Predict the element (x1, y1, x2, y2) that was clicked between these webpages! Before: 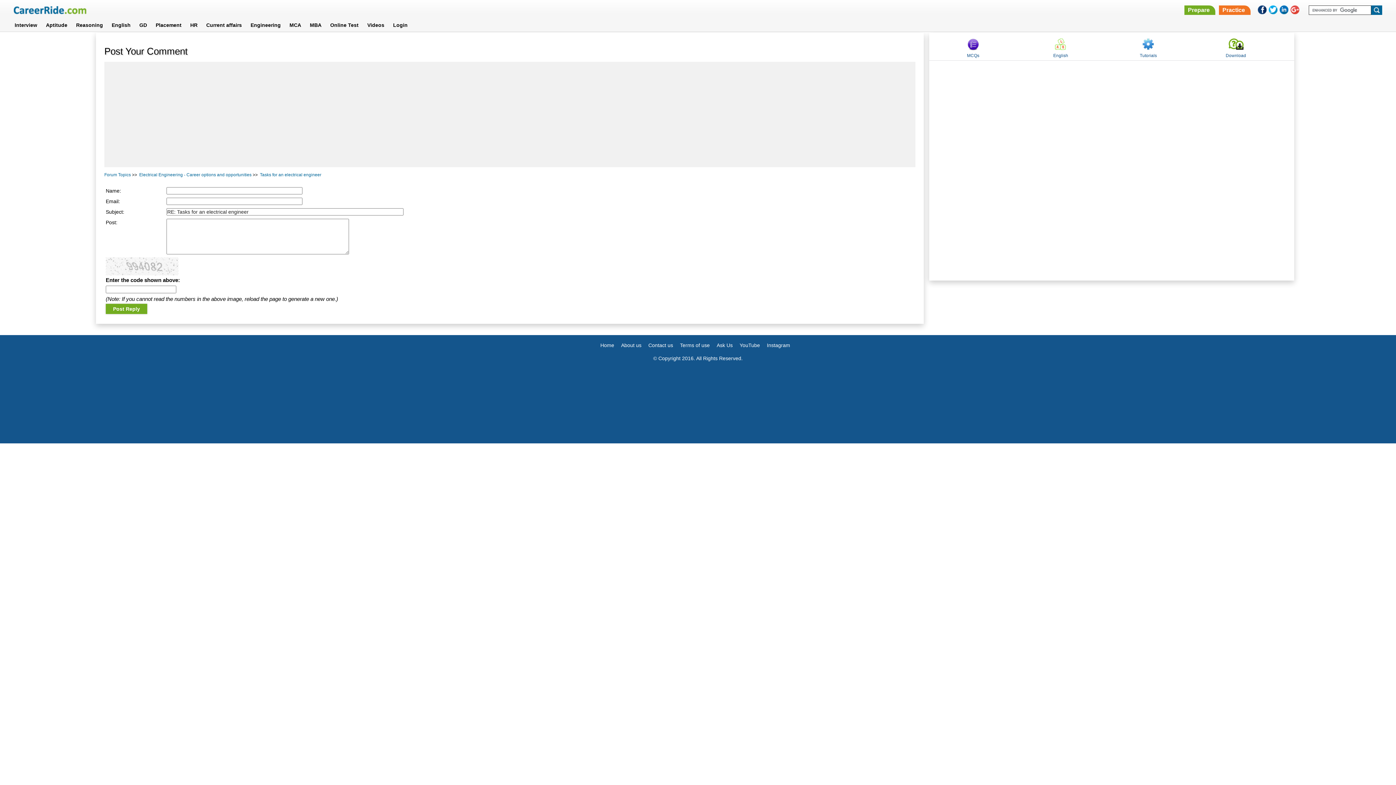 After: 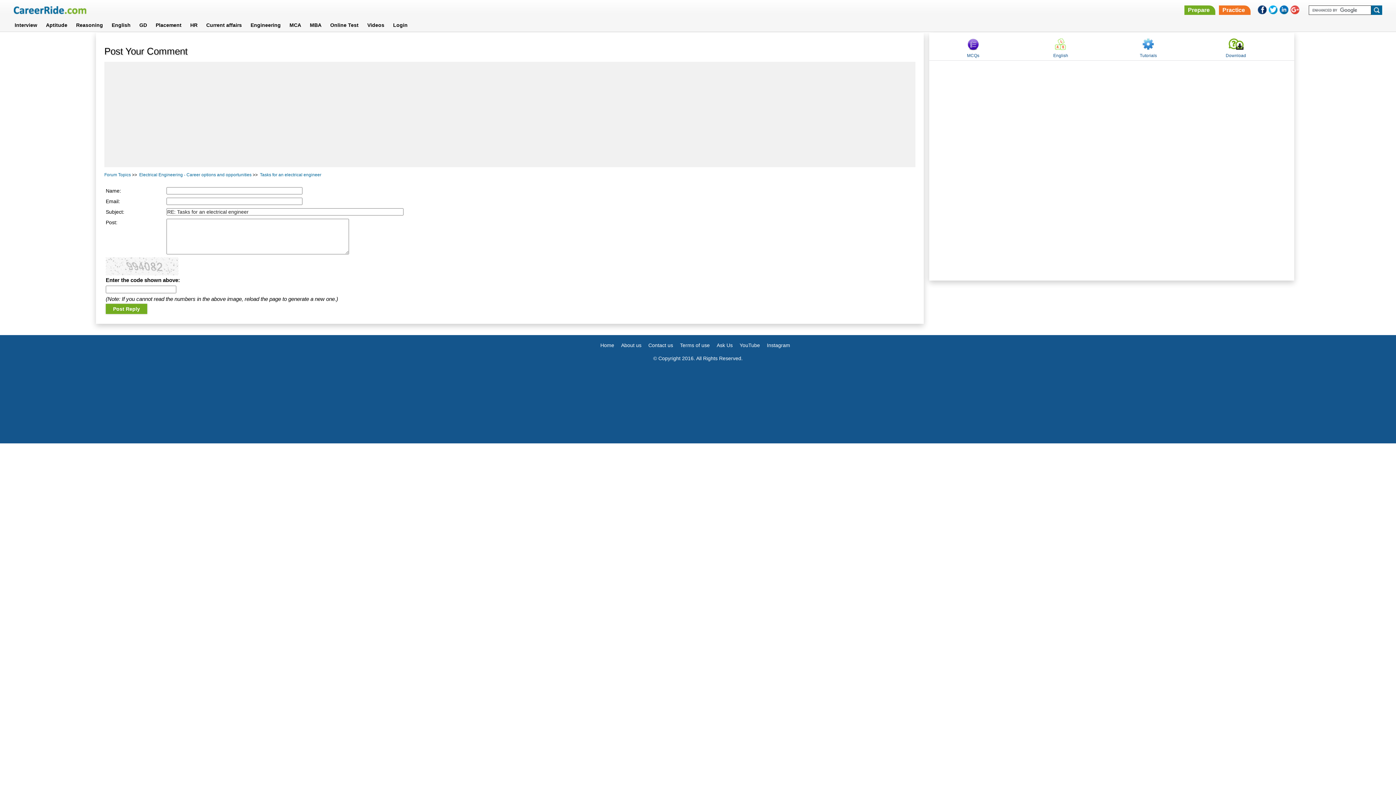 Action: bbox: (1279, 5, 1288, 14)